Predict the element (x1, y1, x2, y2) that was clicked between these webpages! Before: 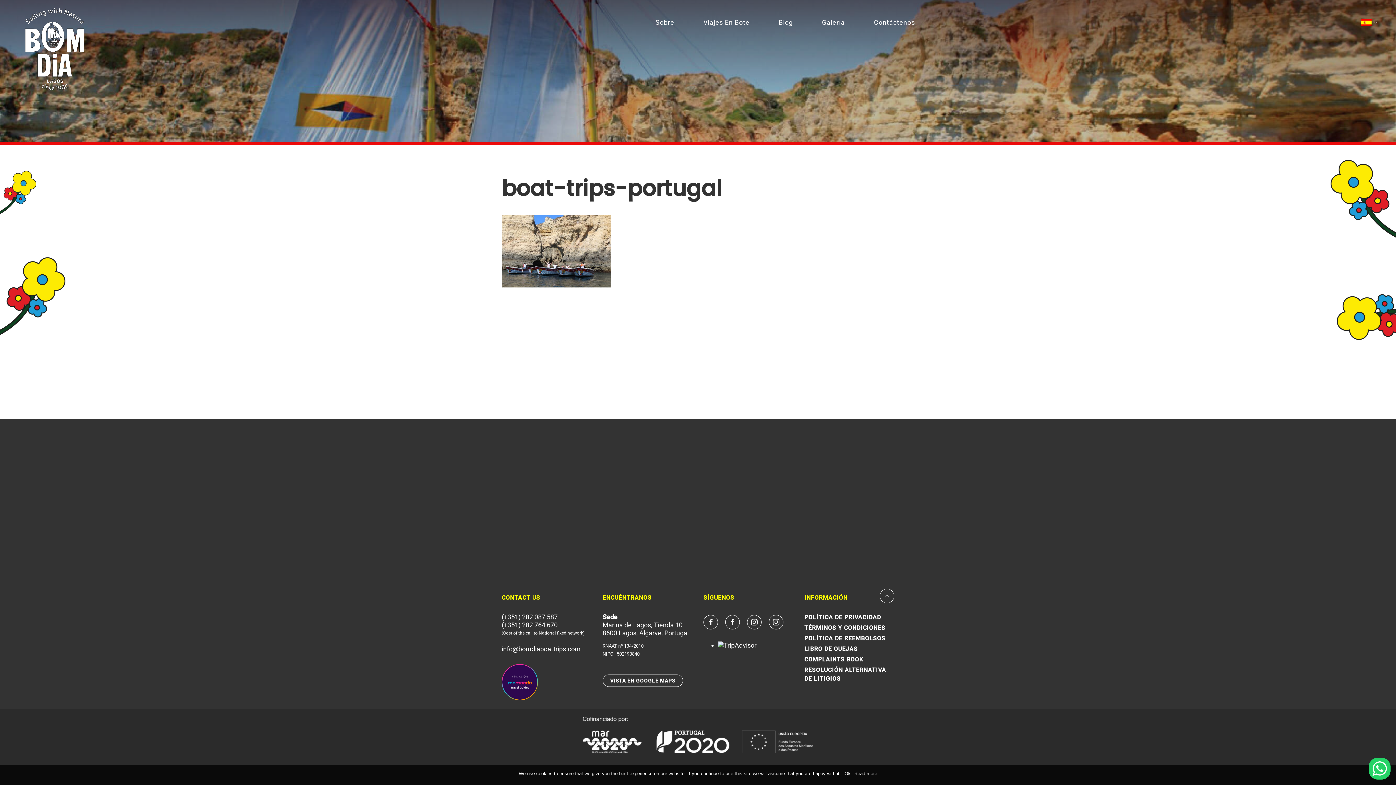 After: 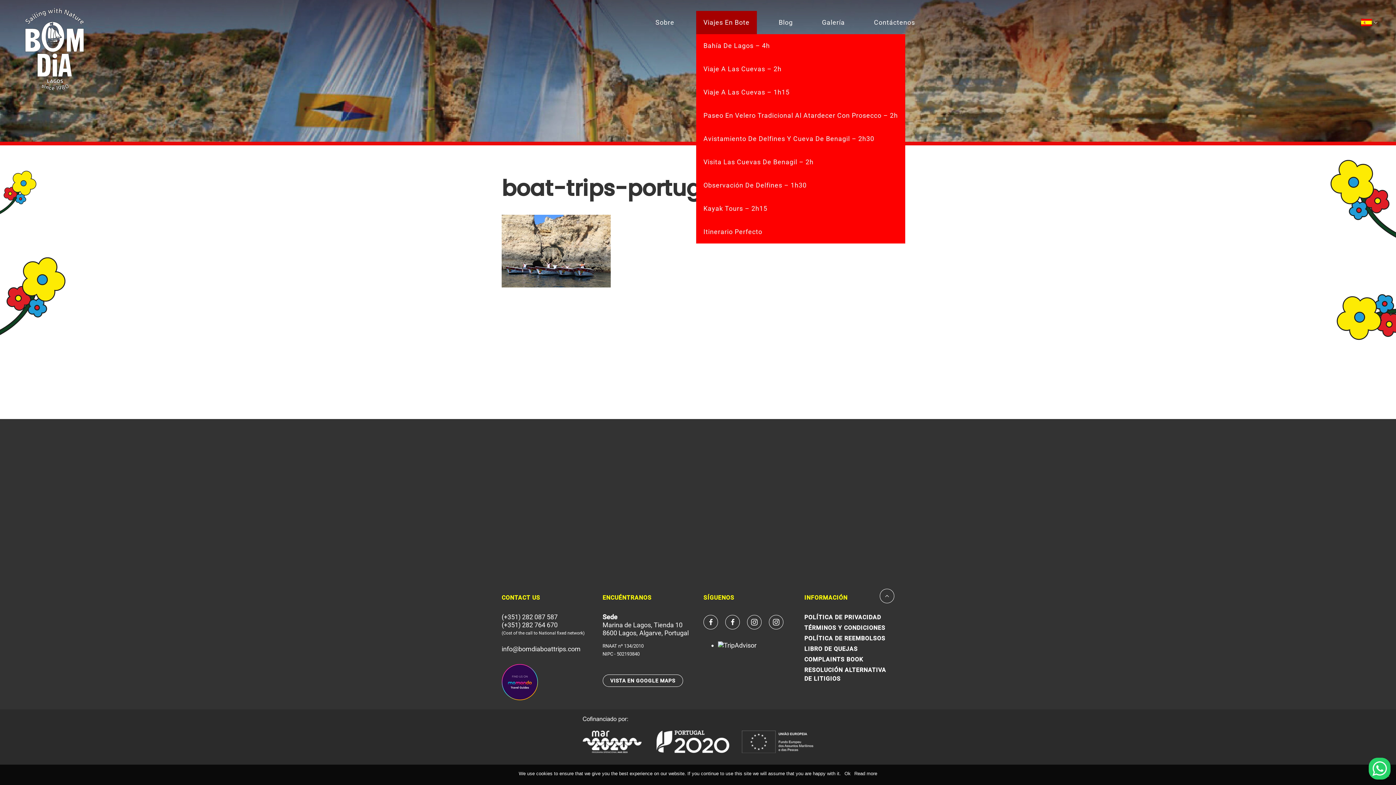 Action: label: Viajes En Bote bbox: (696, 10, 757, 34)